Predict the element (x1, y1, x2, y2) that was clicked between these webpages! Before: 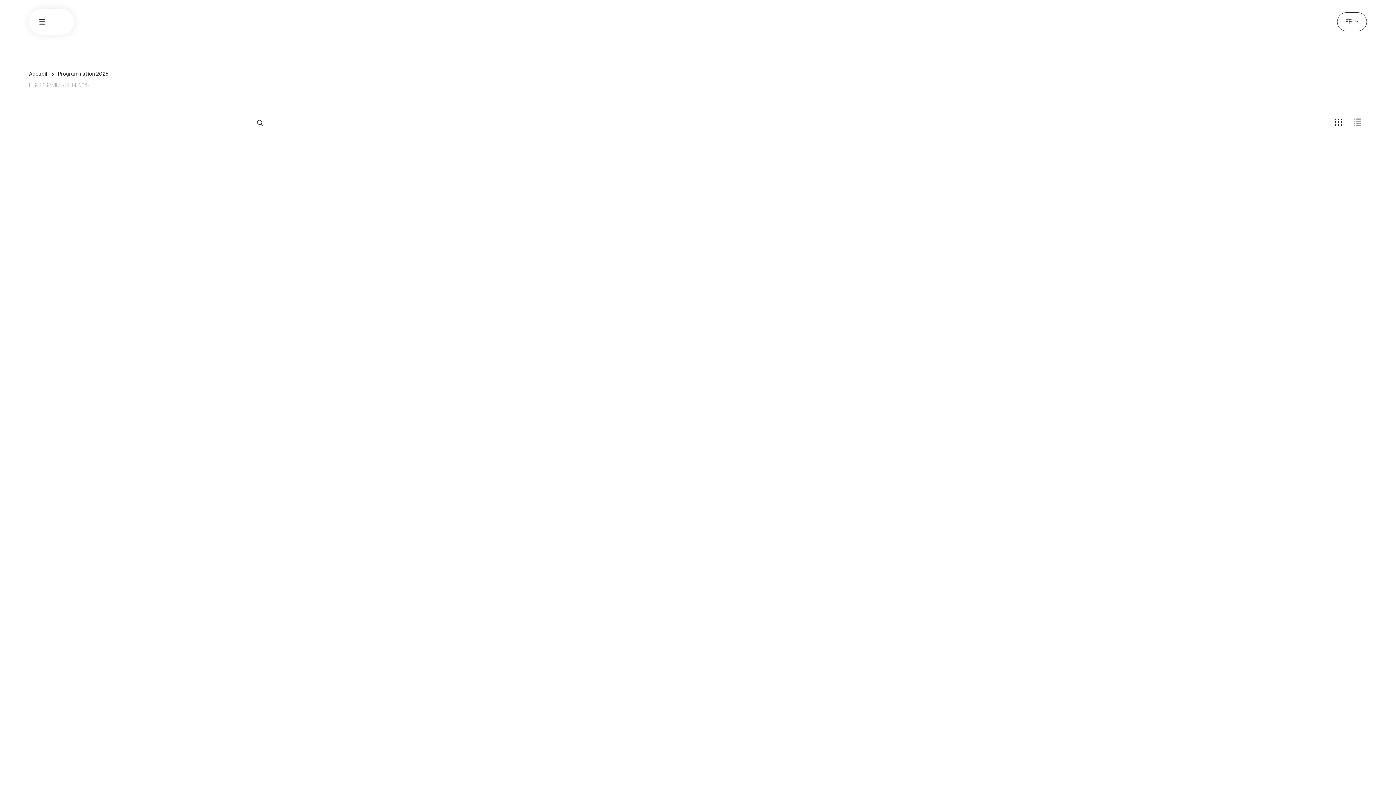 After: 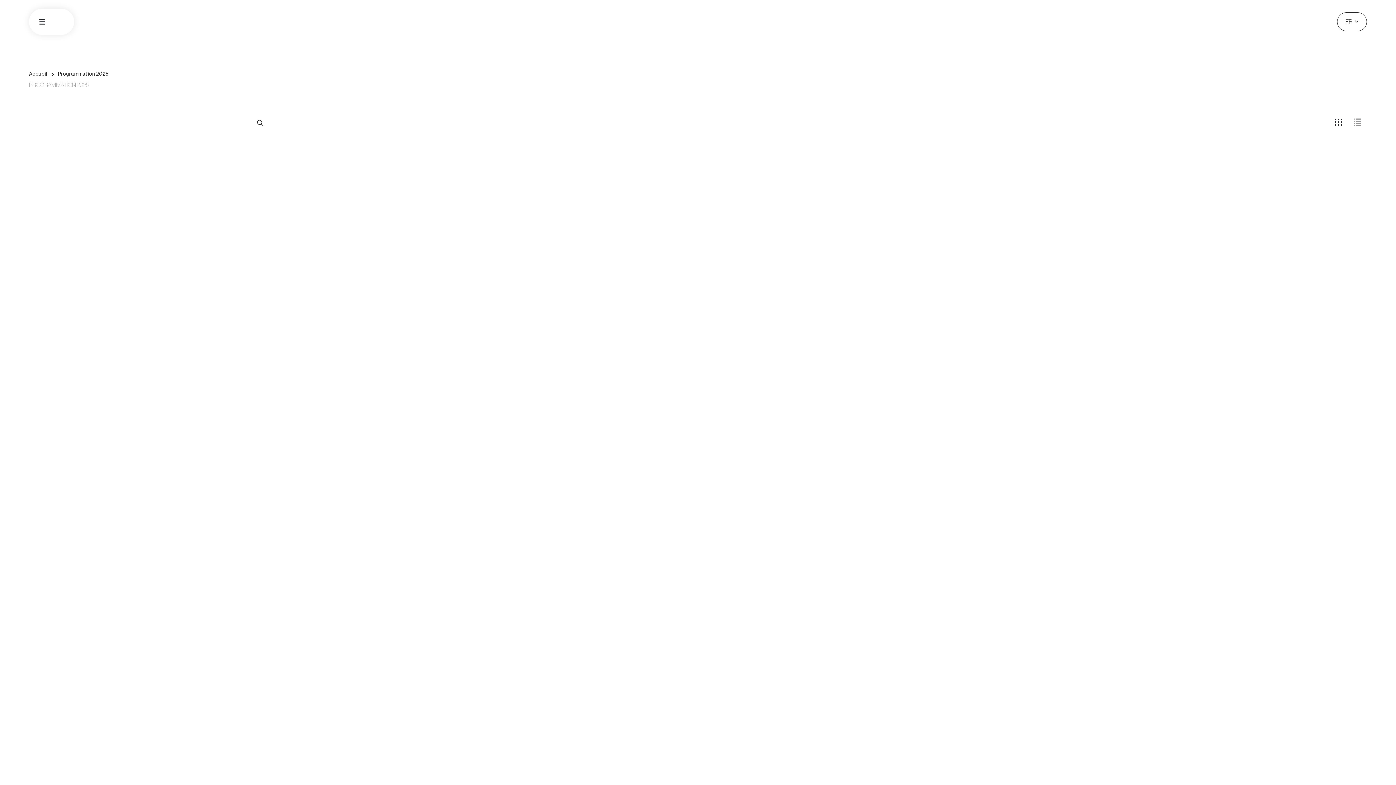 Action: bbox: (57, 71, 108, 76) label: Programmation 2025